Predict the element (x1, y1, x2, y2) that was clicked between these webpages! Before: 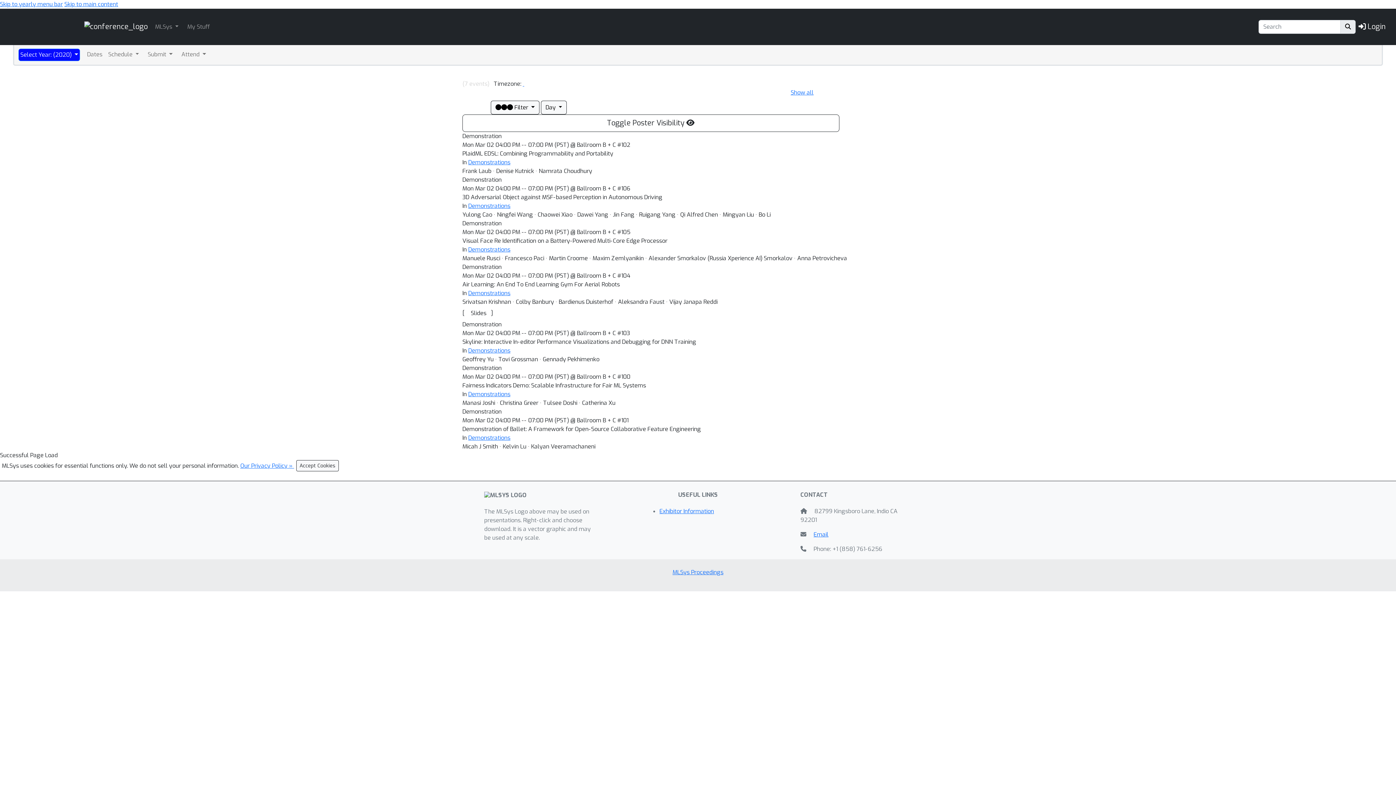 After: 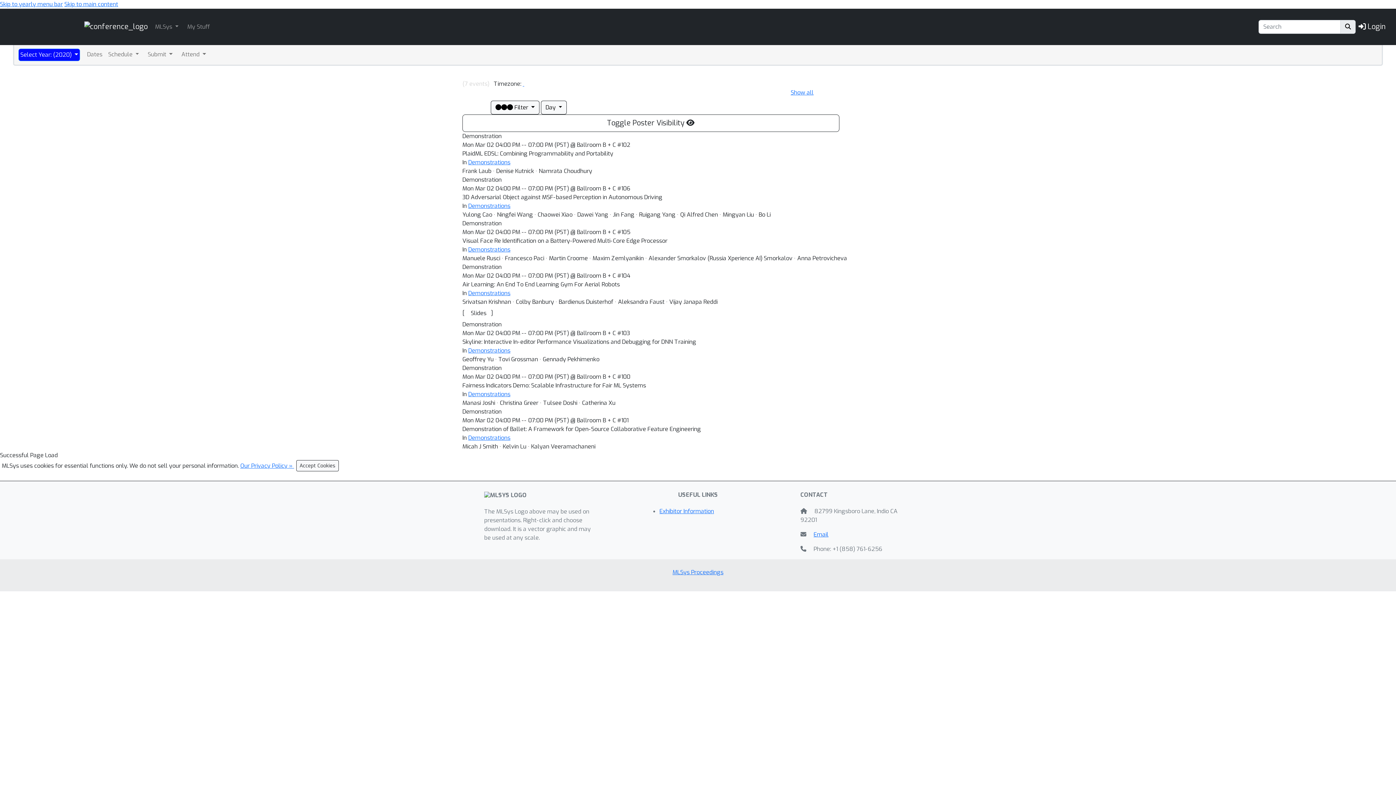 Action: label: Demonstrations bbox: (468, 202, 510, 209)